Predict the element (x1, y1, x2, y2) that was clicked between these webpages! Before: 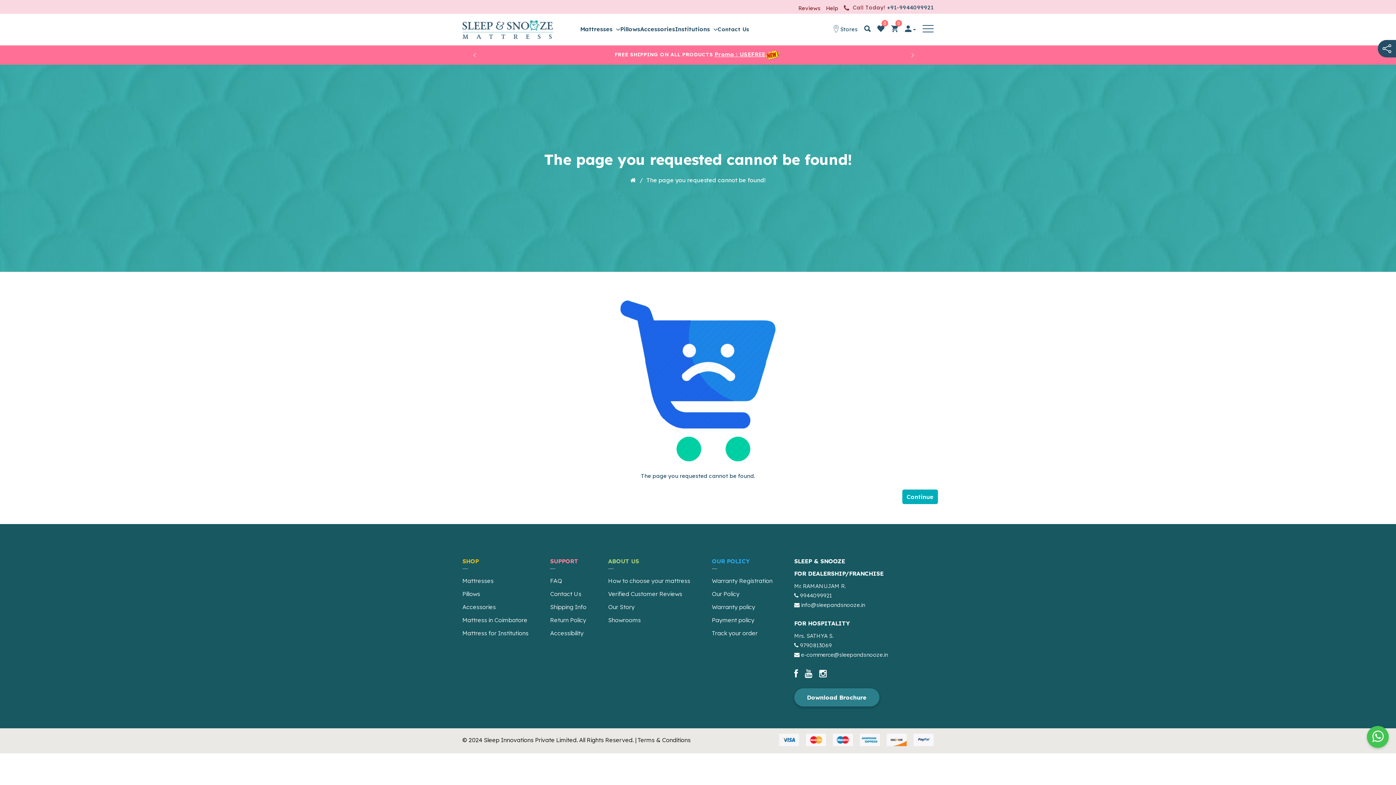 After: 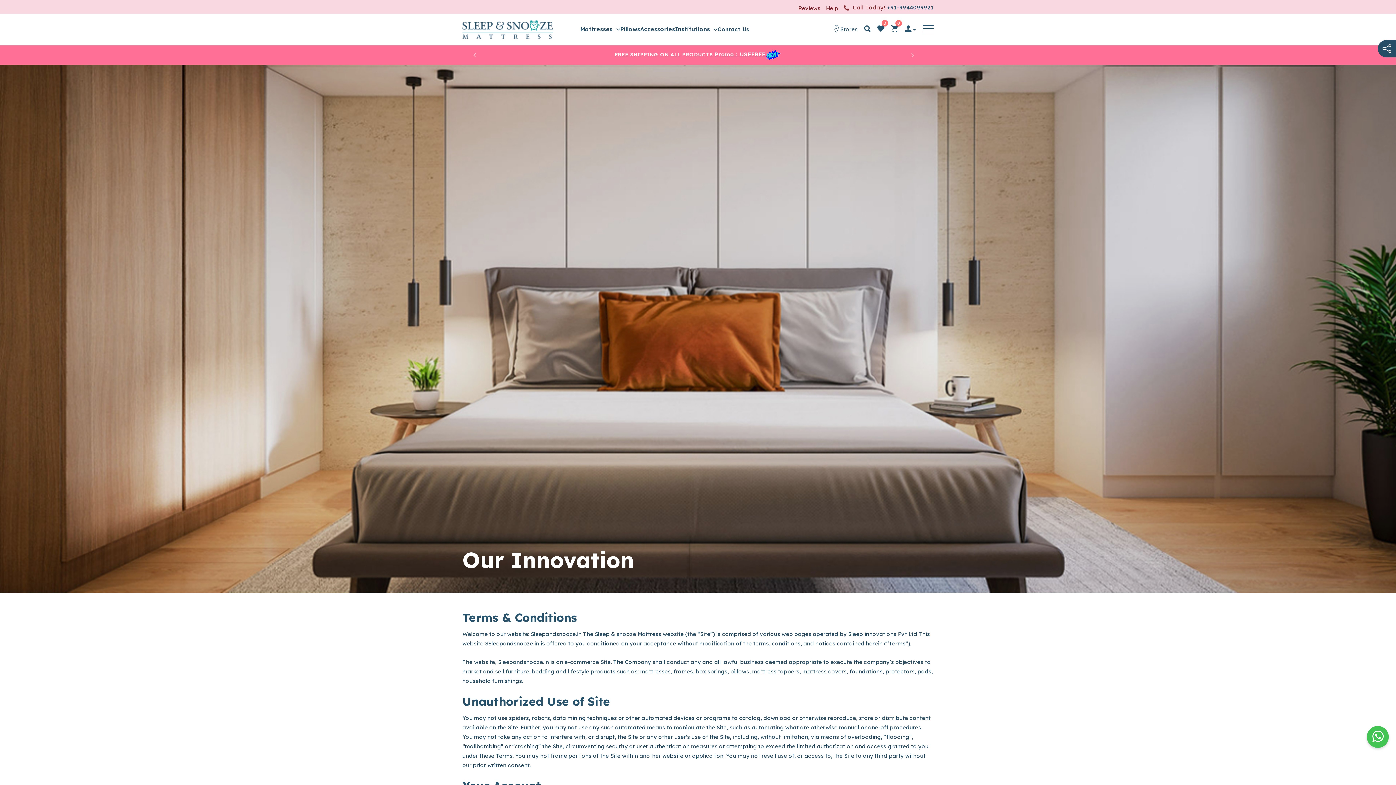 Action: bbox: (637, 736, 690, 743) label: Terms & Conditions